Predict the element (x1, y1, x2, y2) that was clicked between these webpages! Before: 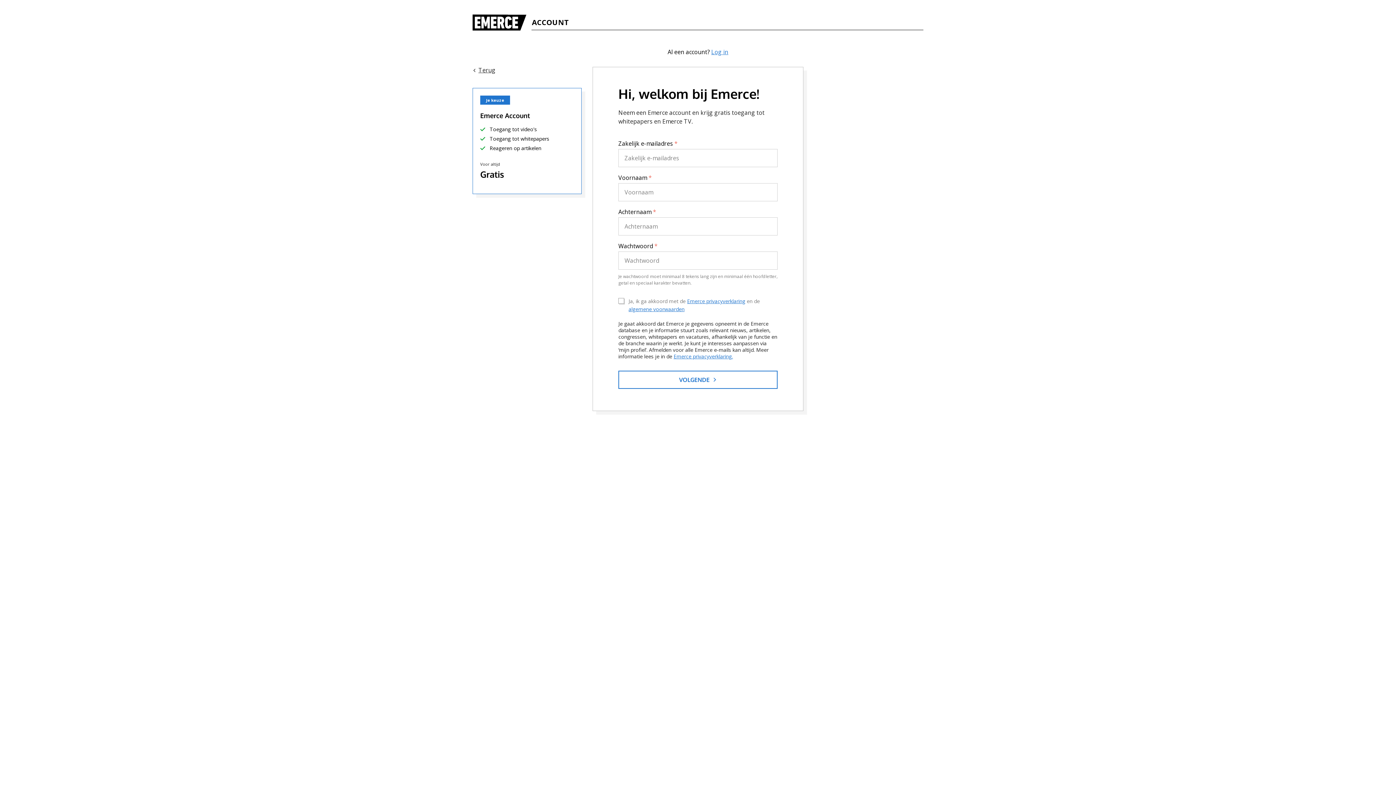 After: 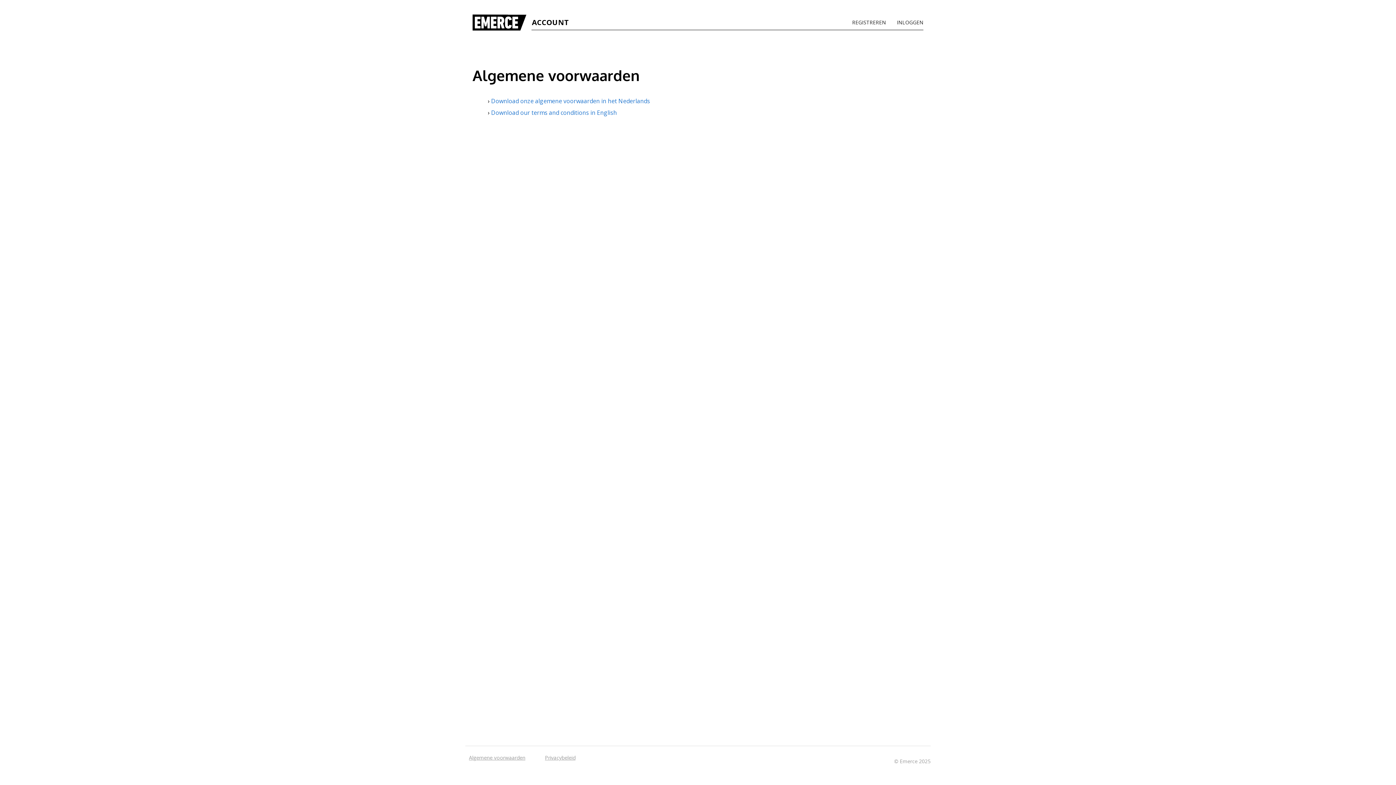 Action: label: algemene voorwaarden bbox: (628, 305, 684, 312)